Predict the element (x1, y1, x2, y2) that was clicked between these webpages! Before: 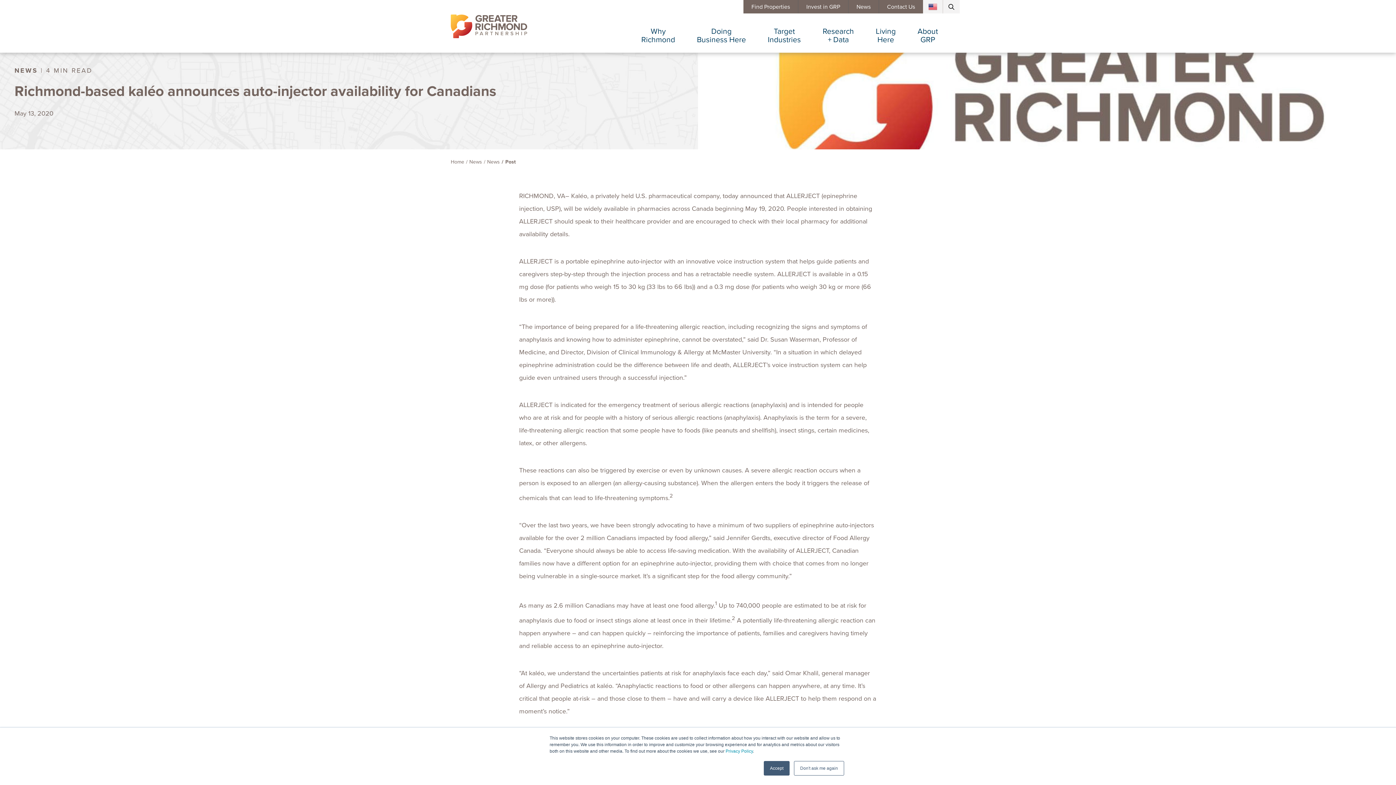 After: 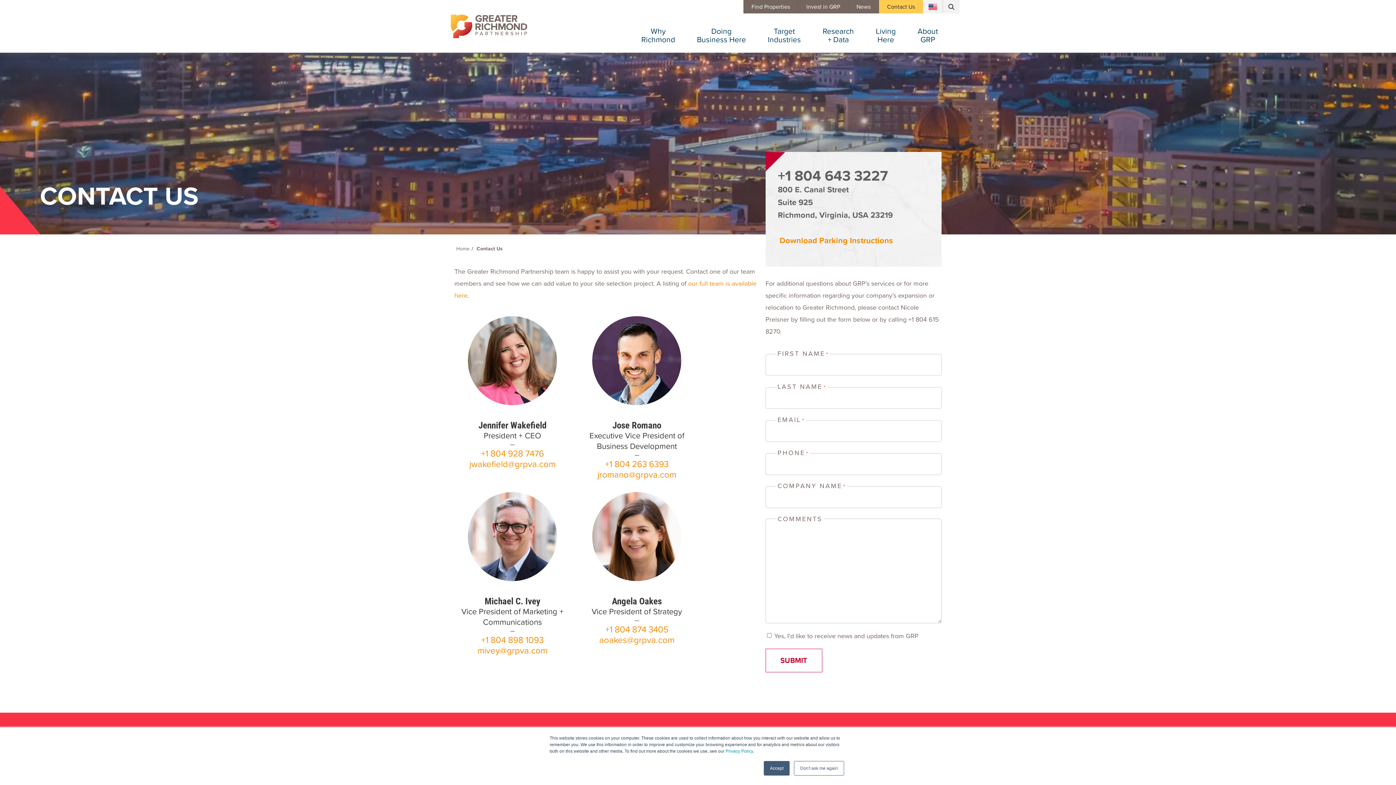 Action: bbox: (879, 0, 923, 13) label: Contact Us